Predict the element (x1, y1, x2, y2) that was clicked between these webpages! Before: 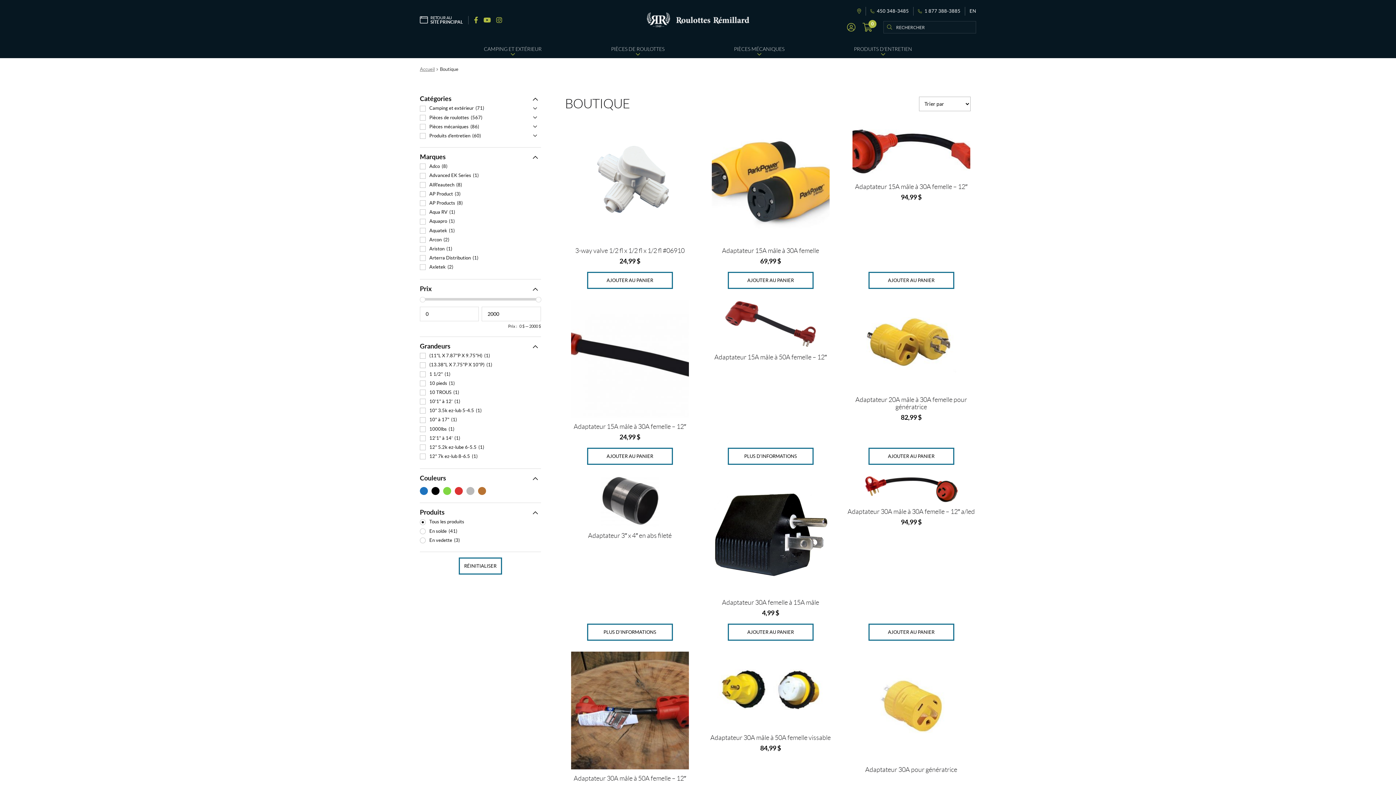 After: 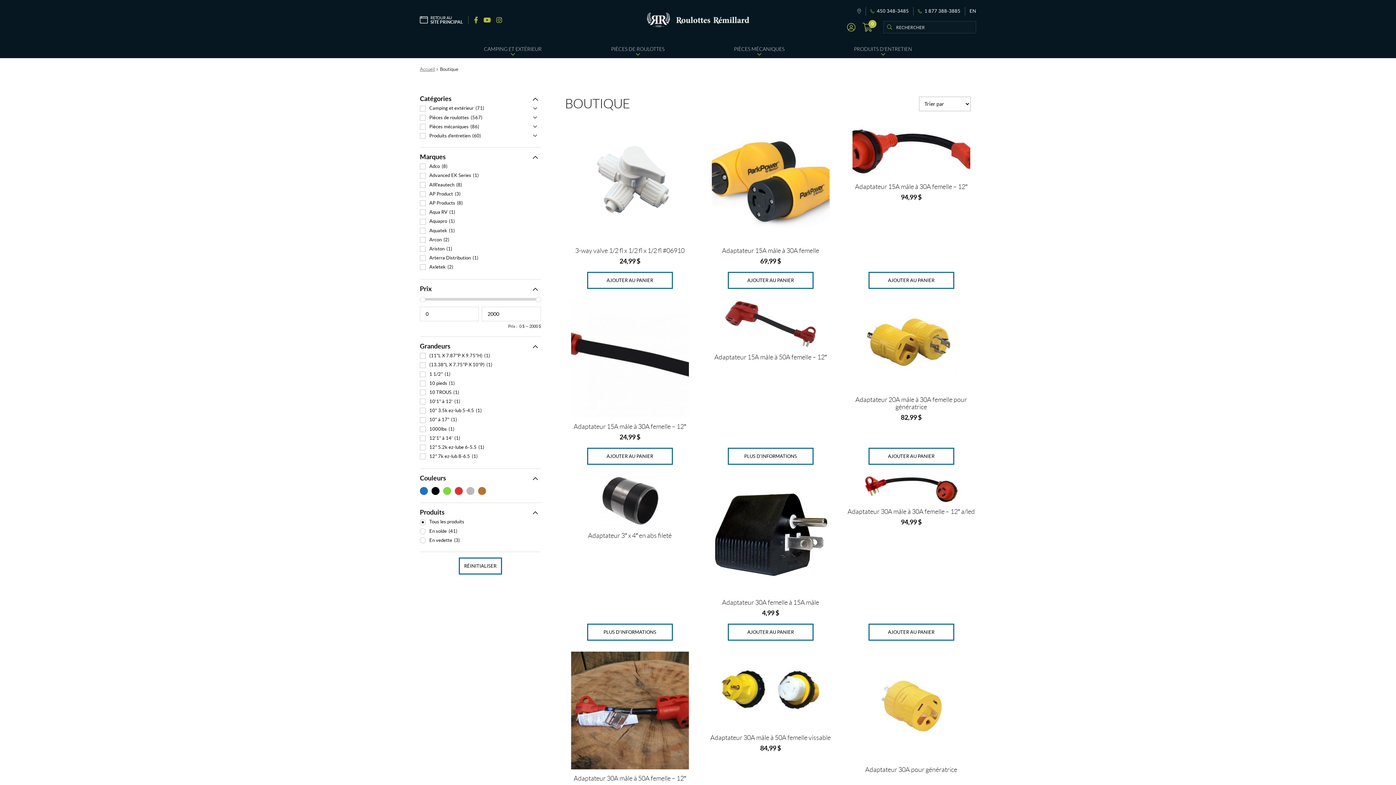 Action: bbox: (857, 8, 861, 13) label: Itinéraire